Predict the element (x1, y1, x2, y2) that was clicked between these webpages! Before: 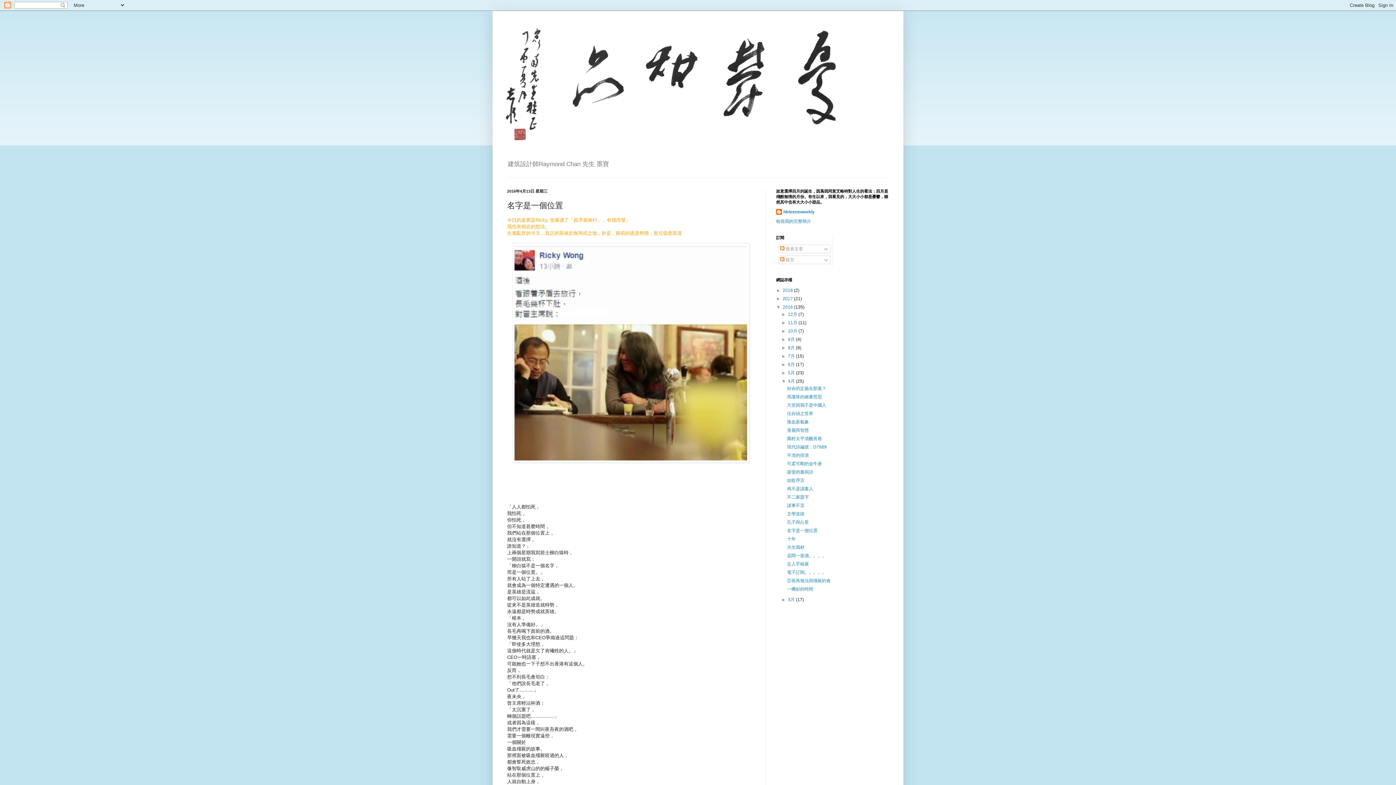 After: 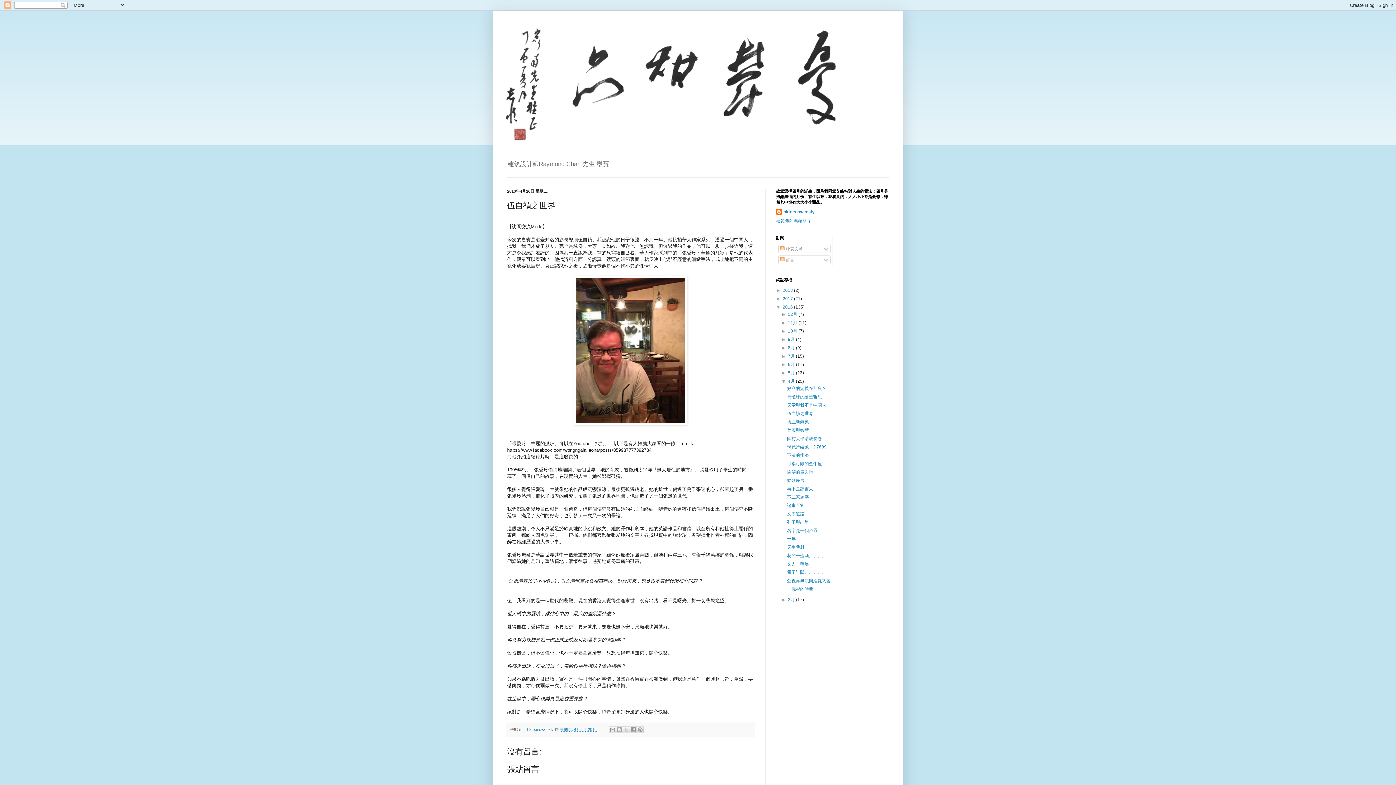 Action: label: 伍自禎之世界 bbox: (787, 411, 813, 416)